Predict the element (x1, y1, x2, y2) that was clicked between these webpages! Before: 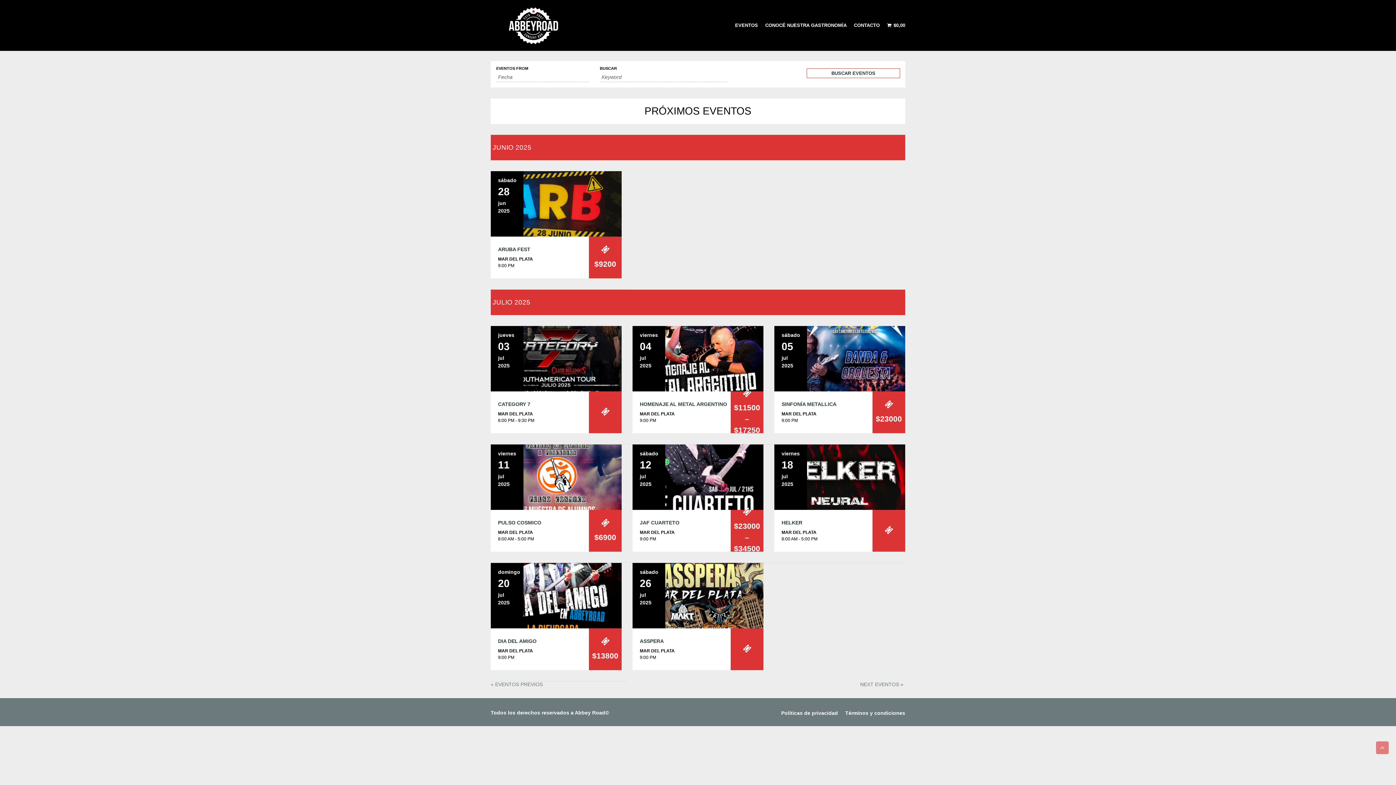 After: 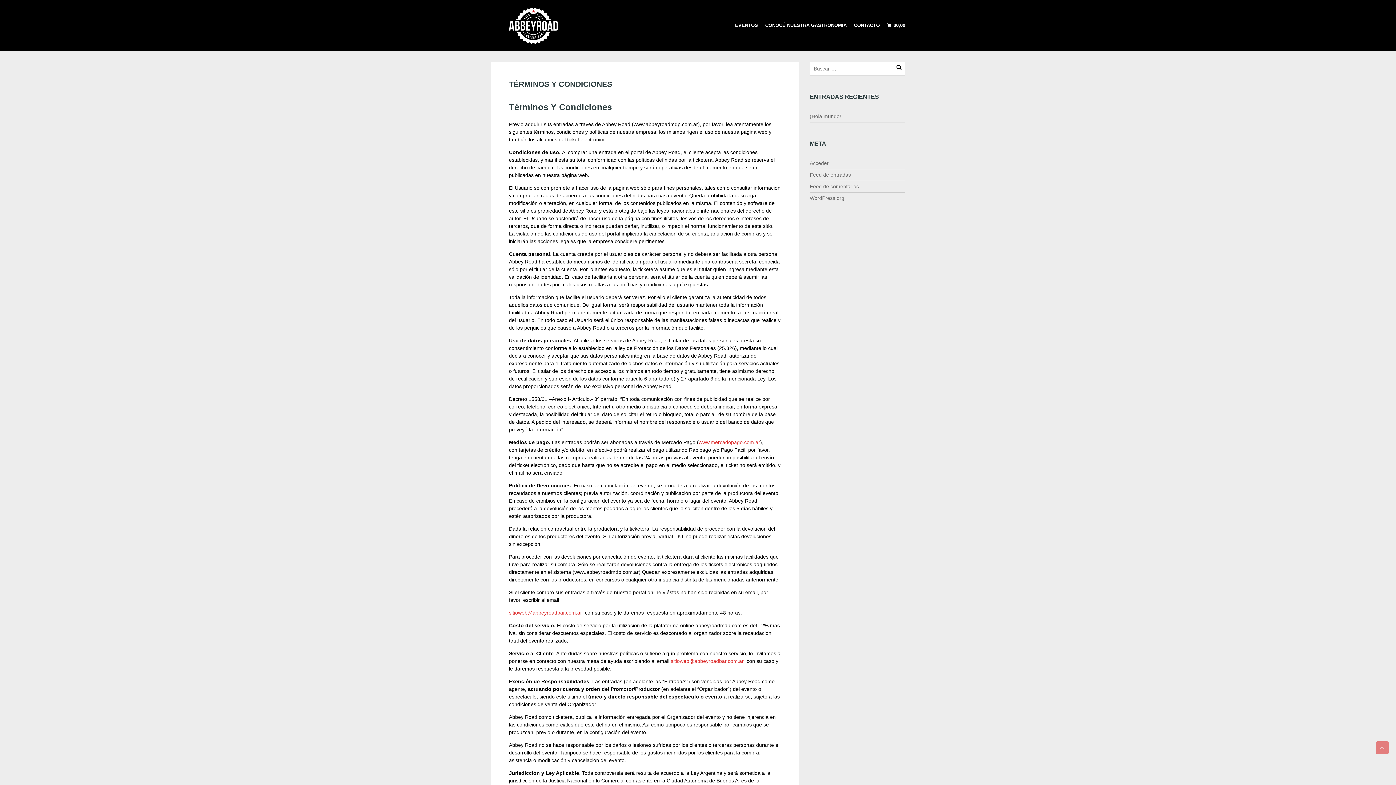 Action: label: Términos y condiciones bbox: (841, 705, 905, 721)